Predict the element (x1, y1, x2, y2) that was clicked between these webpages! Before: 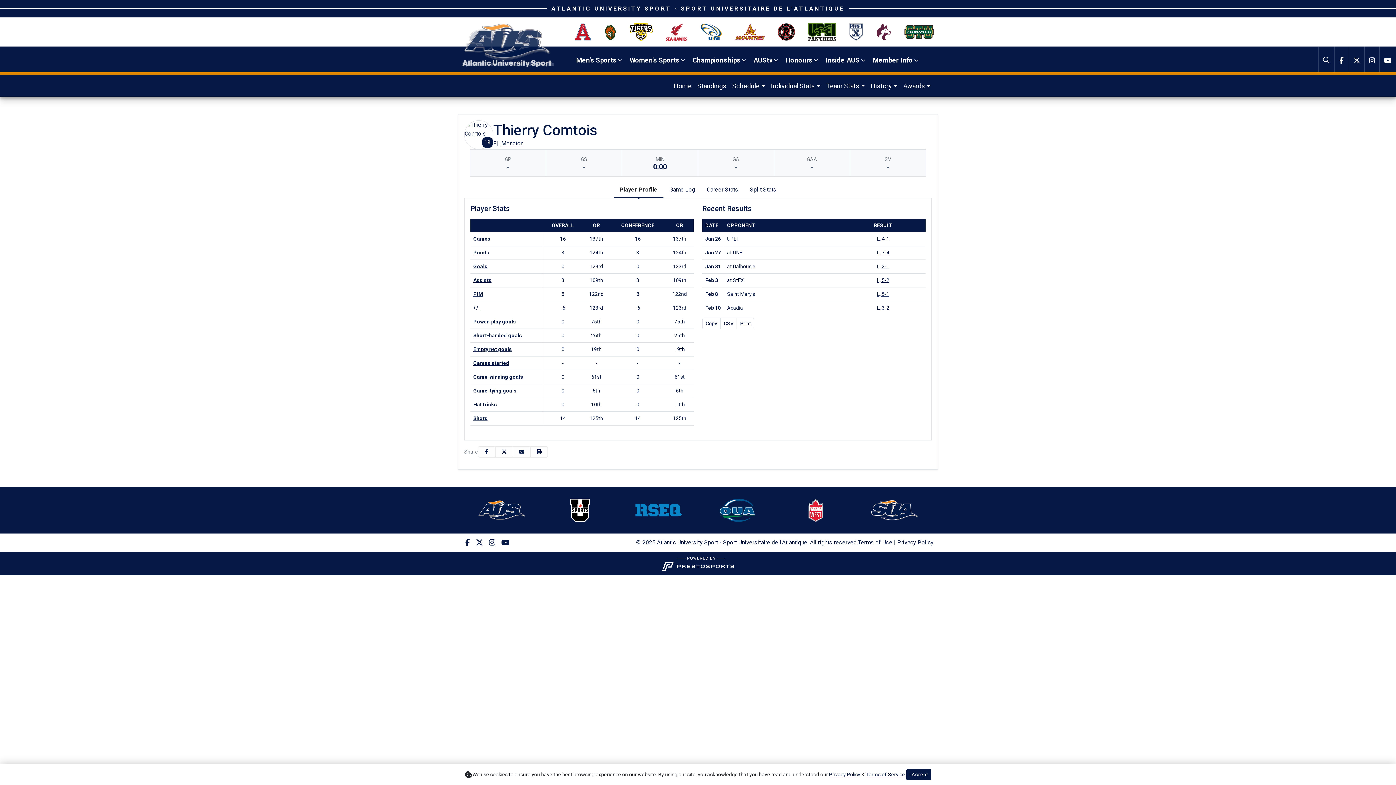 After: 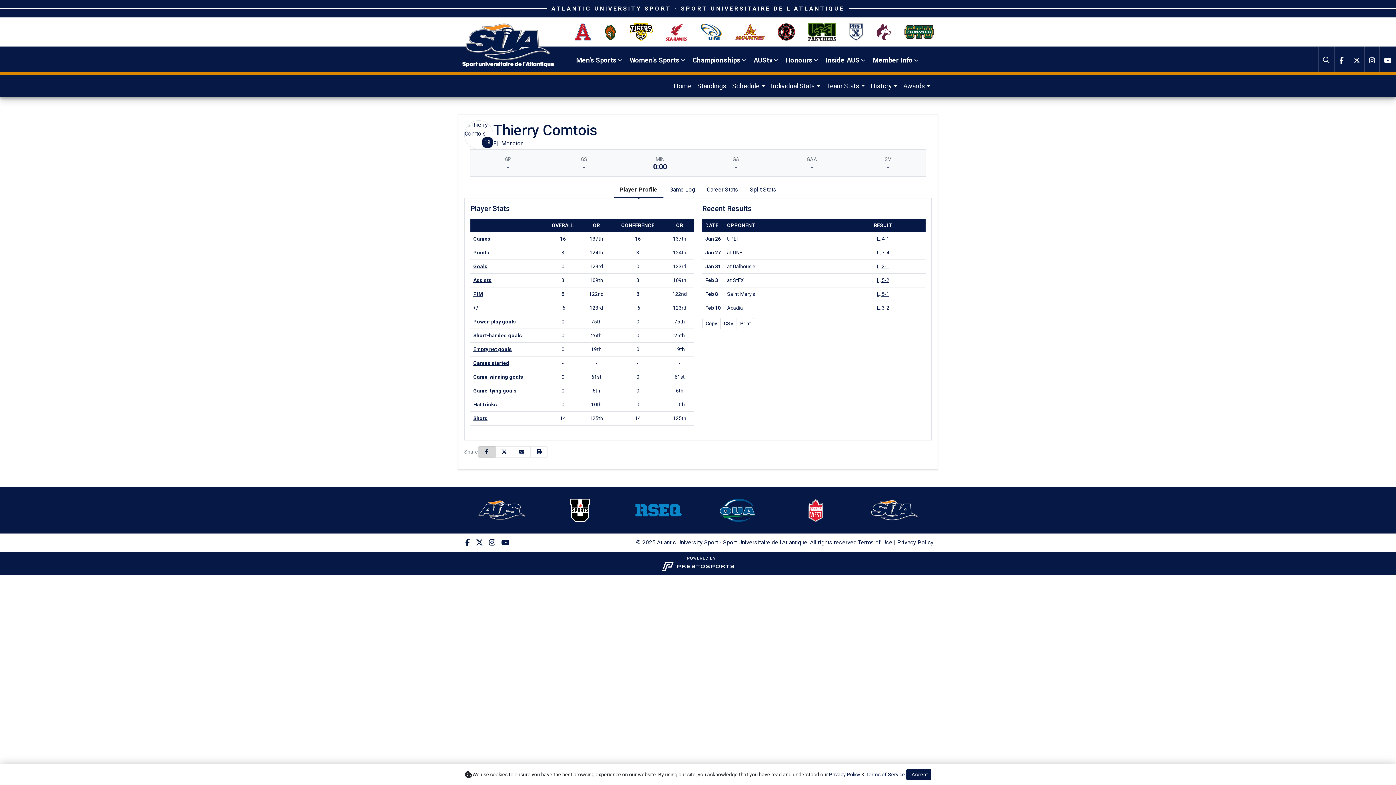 Action: bbox: (478, 446, 495, 457) label: Share this page on Facebook